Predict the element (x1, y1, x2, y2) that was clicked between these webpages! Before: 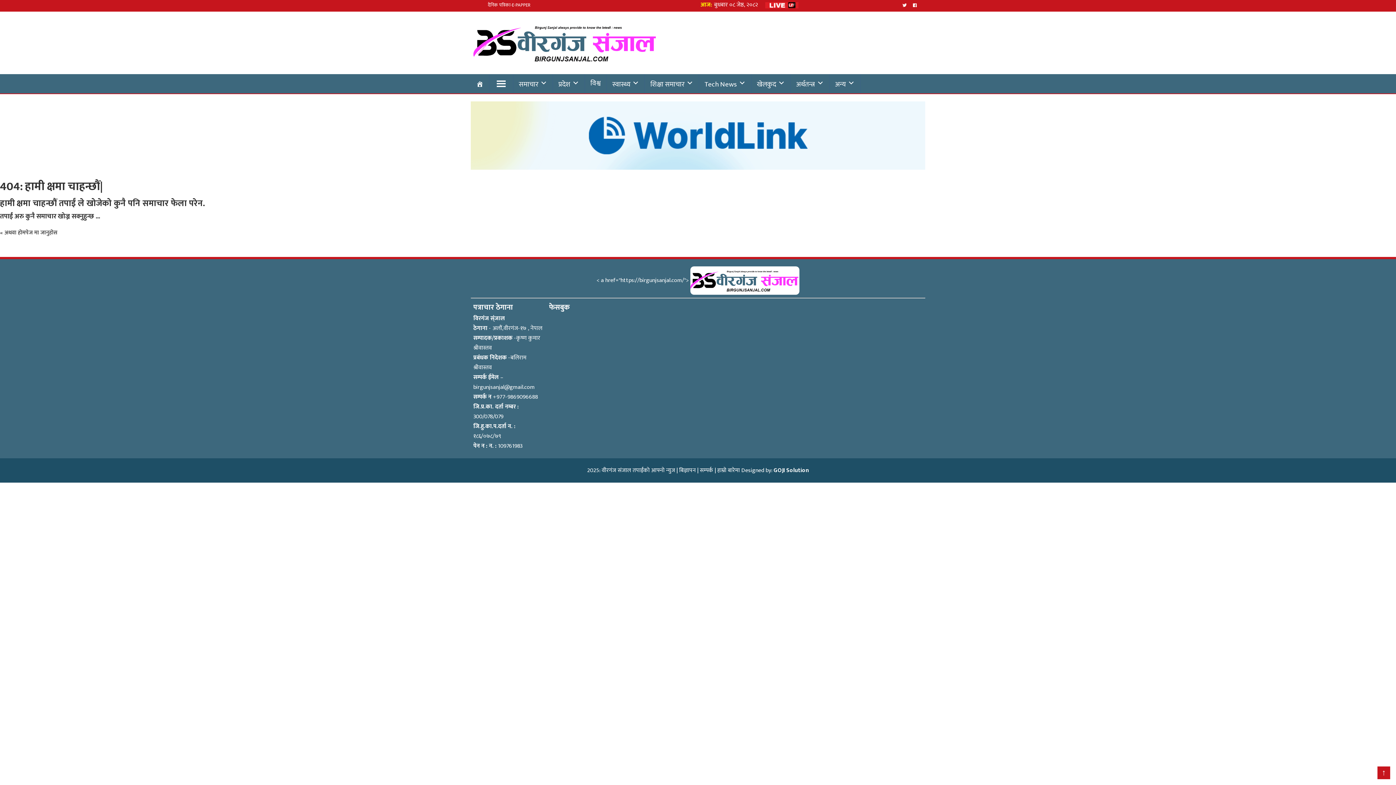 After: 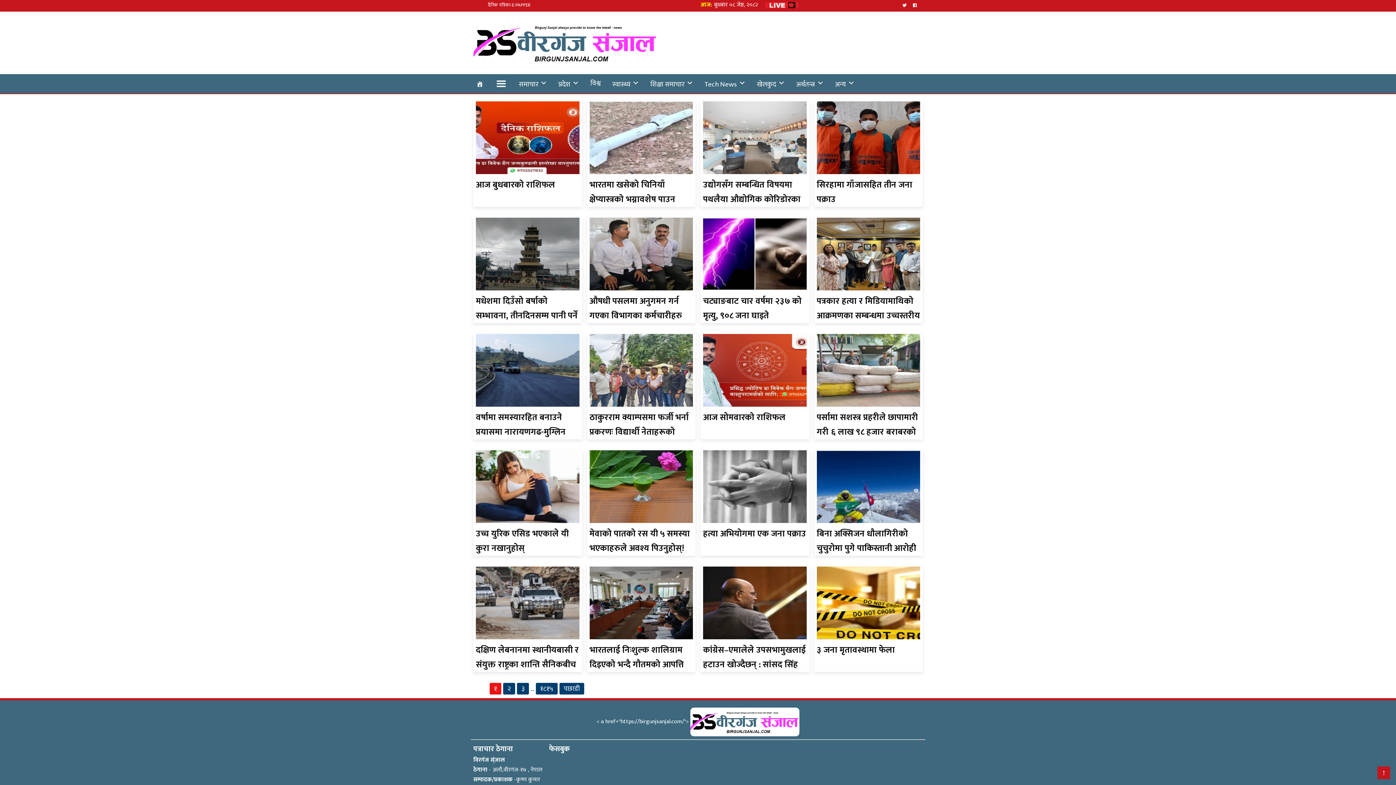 Action: bbox: (513, 78, 552, 90) label: समाचार